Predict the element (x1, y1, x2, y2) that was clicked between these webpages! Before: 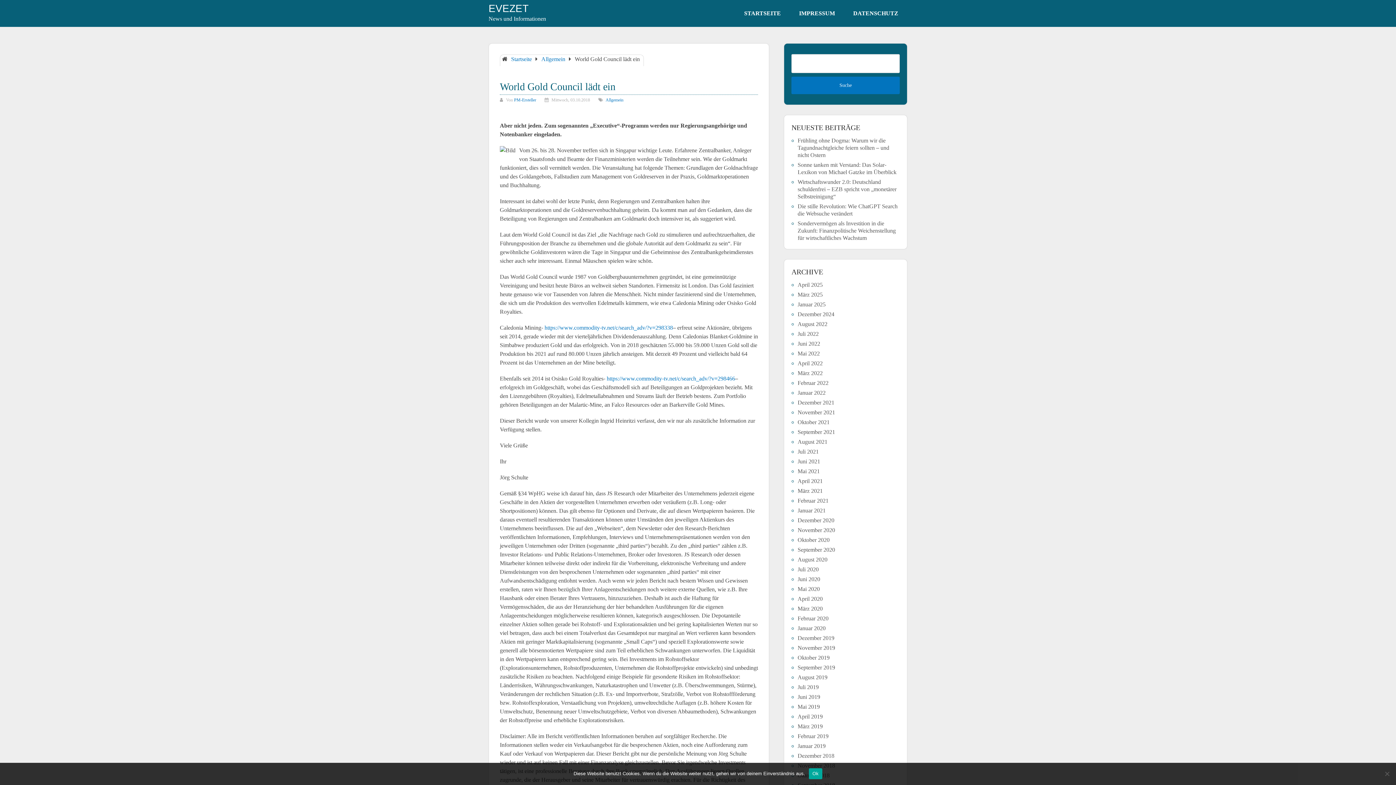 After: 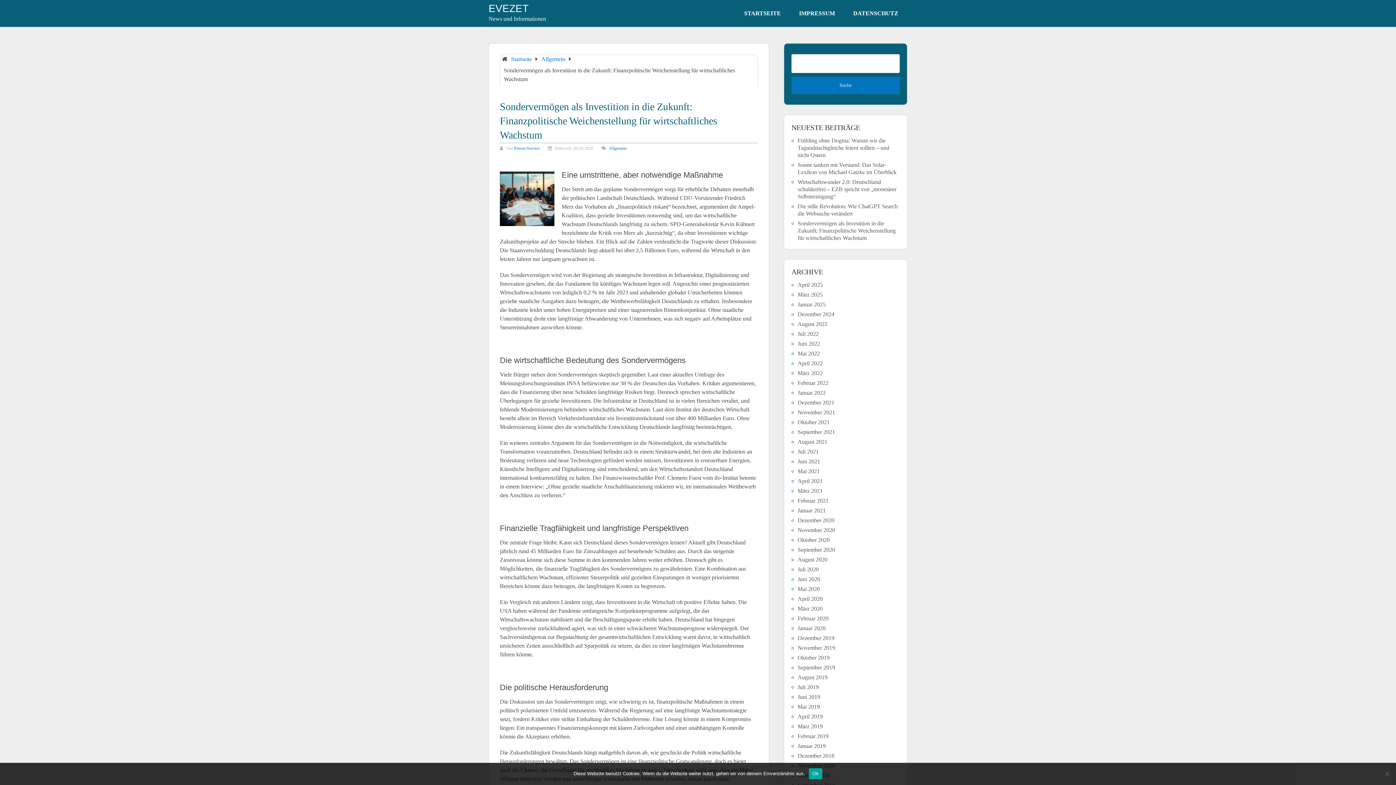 Action: bbox: (797, 220, 896, 241) label: Sondervermögen als Investition in die Zukunft: Finanzpolitische Weichenstellung für wirtschaftliches Wachstum